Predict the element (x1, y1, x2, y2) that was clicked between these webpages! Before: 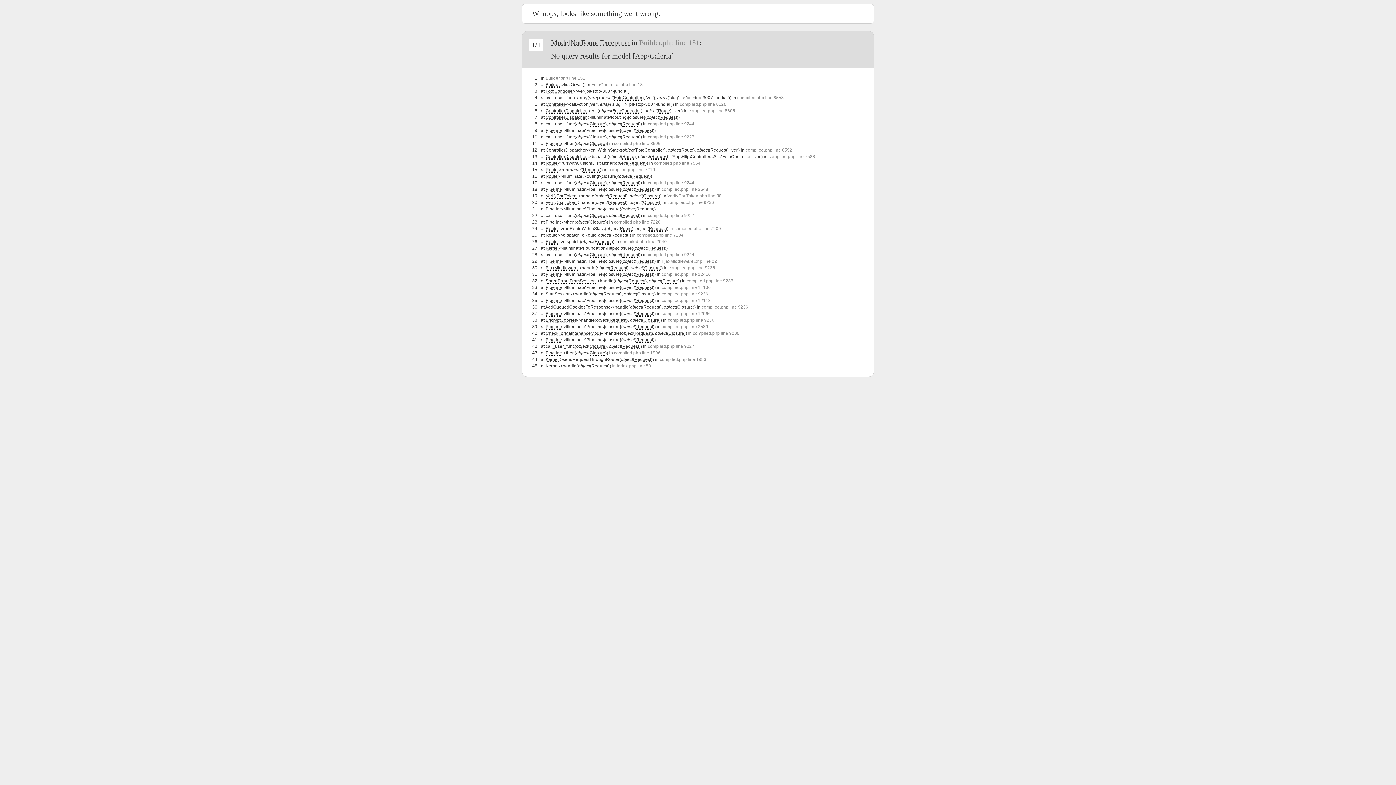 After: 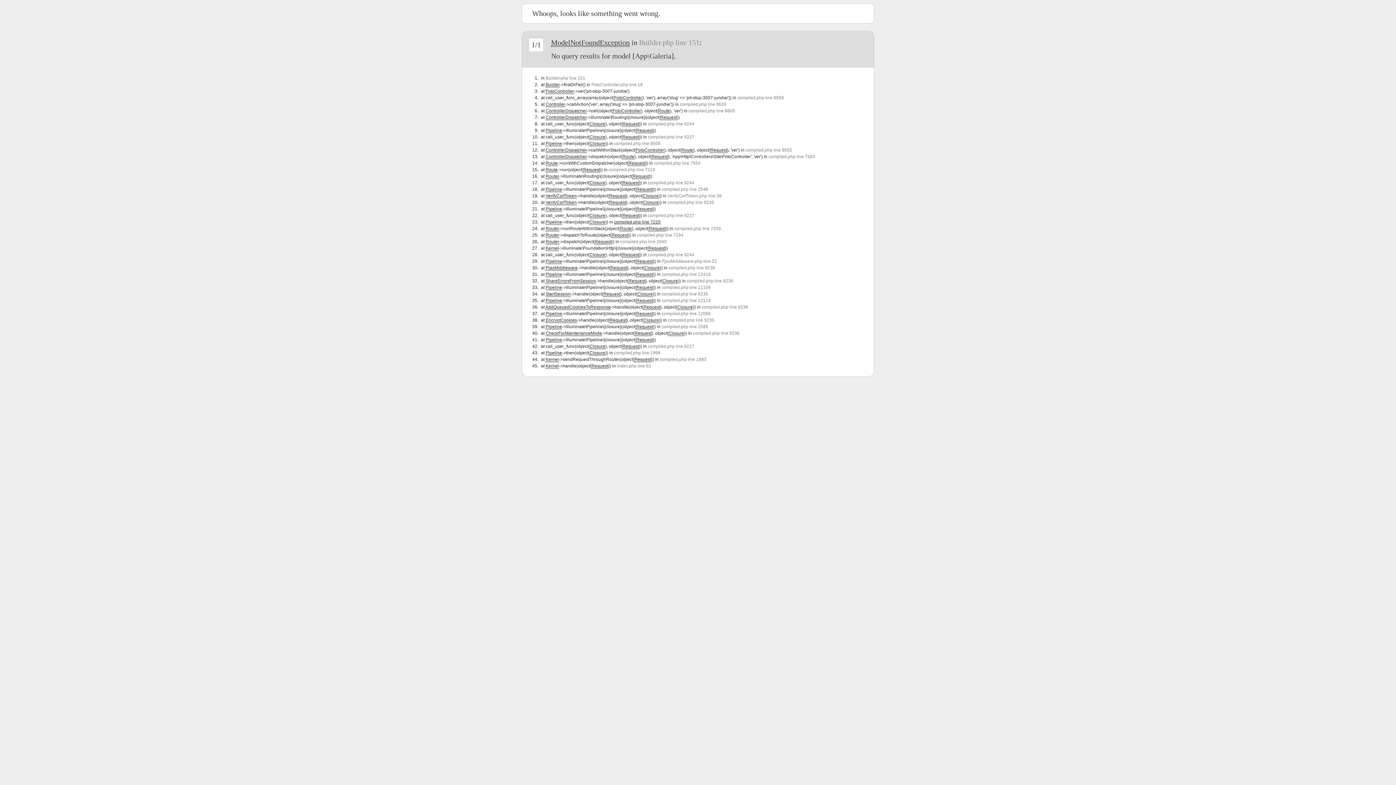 Action: bbox: (614, 219, 660, 224) label: compiled.php line 7220